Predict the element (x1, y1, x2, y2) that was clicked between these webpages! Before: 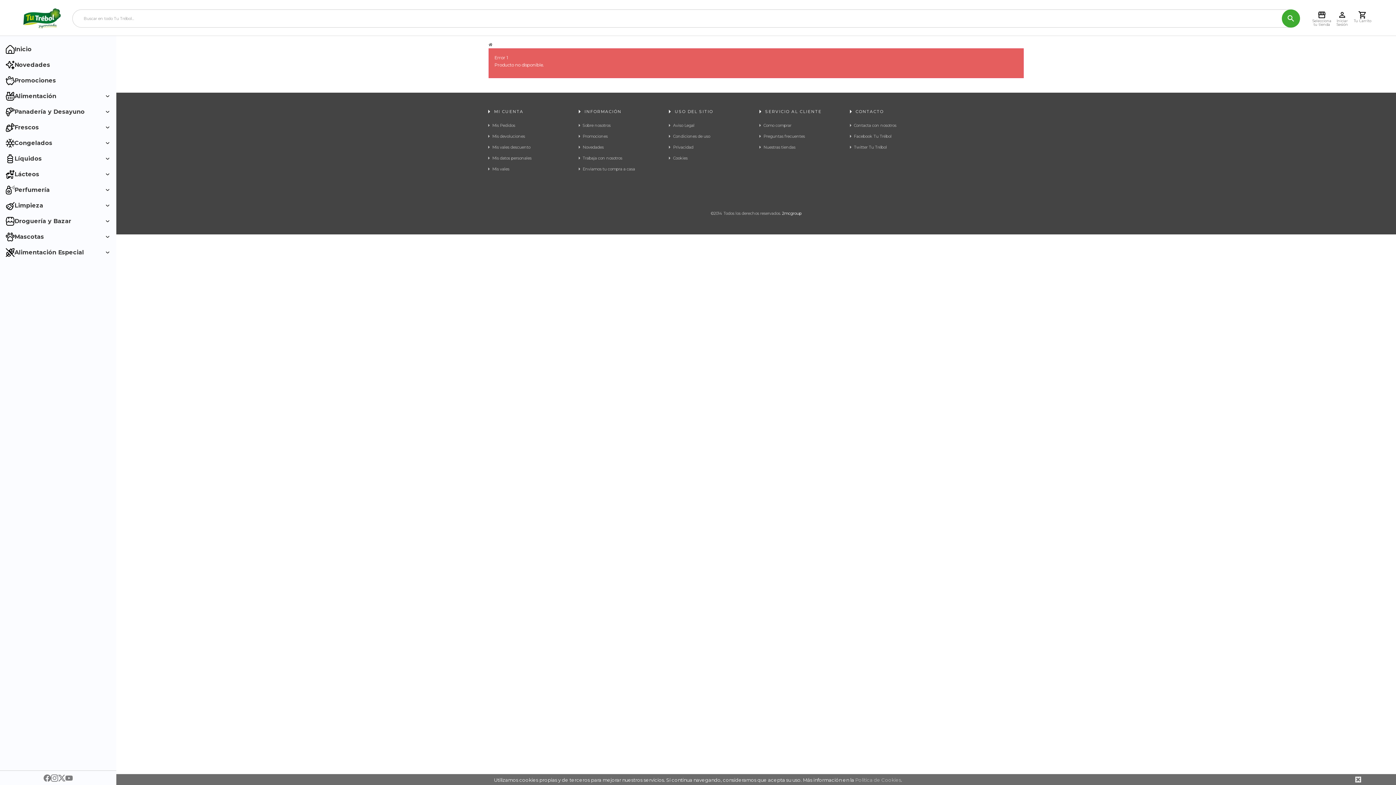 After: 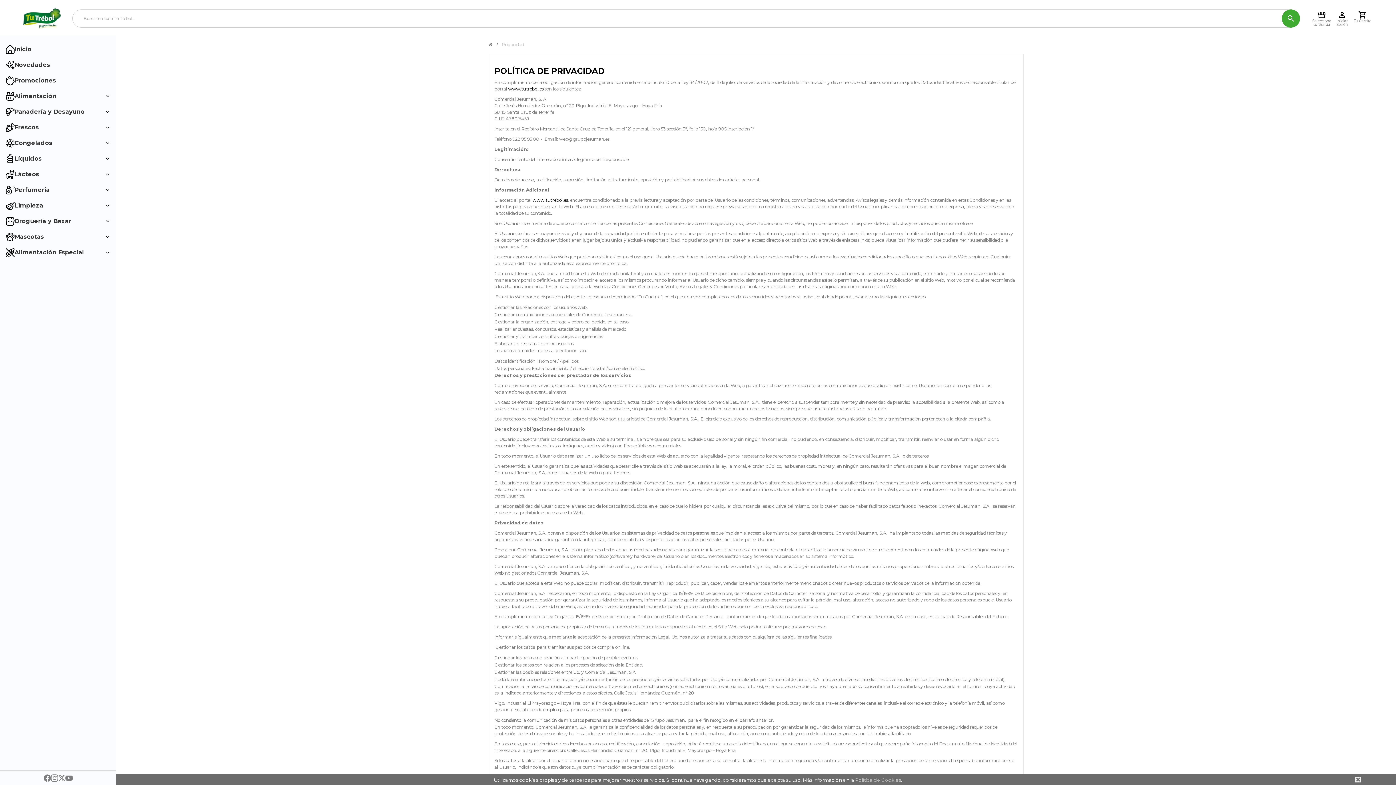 Action: label: Privacidad bbox: (669, 141, 752, 152)